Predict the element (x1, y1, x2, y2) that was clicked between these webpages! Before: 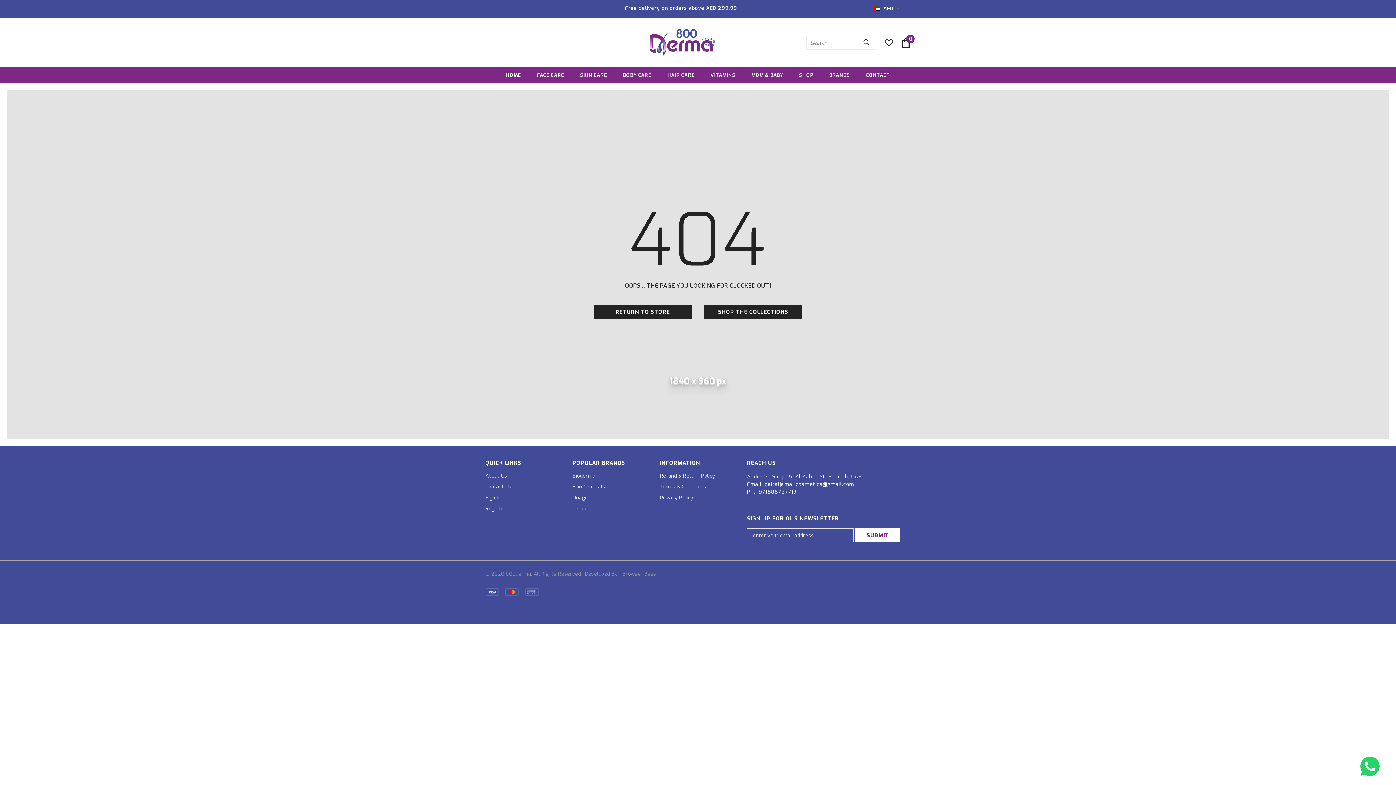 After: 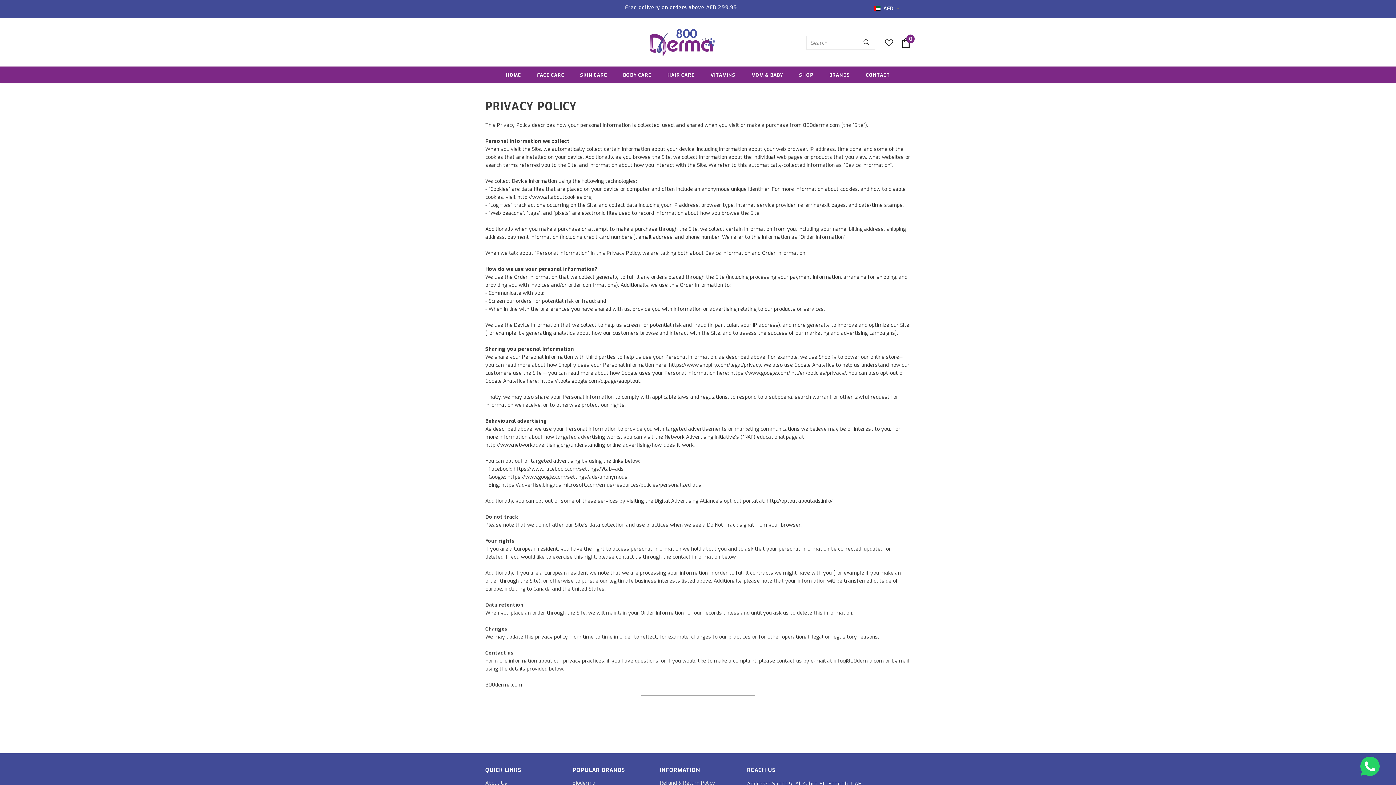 Action: label: Privacy Policy bbox: (660, 492, 693, 503)